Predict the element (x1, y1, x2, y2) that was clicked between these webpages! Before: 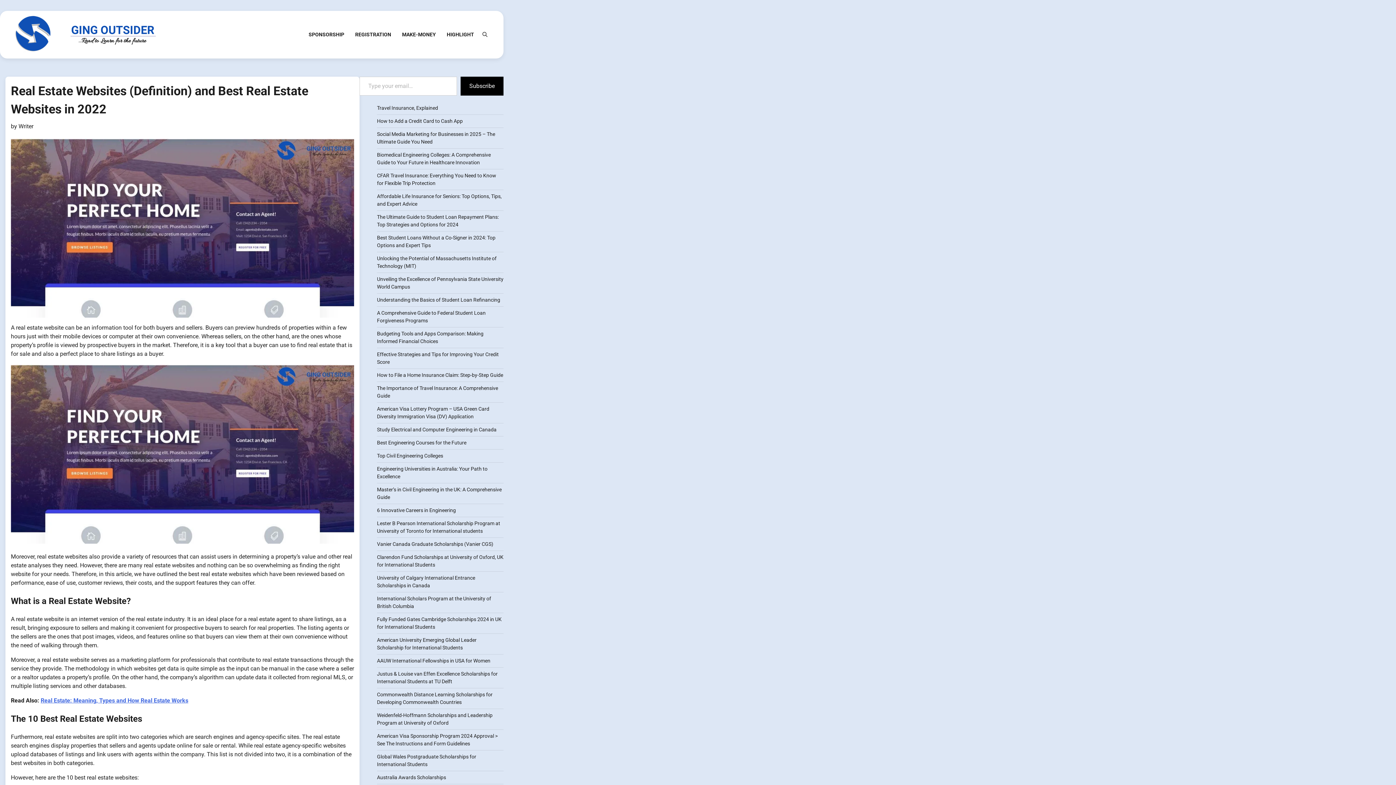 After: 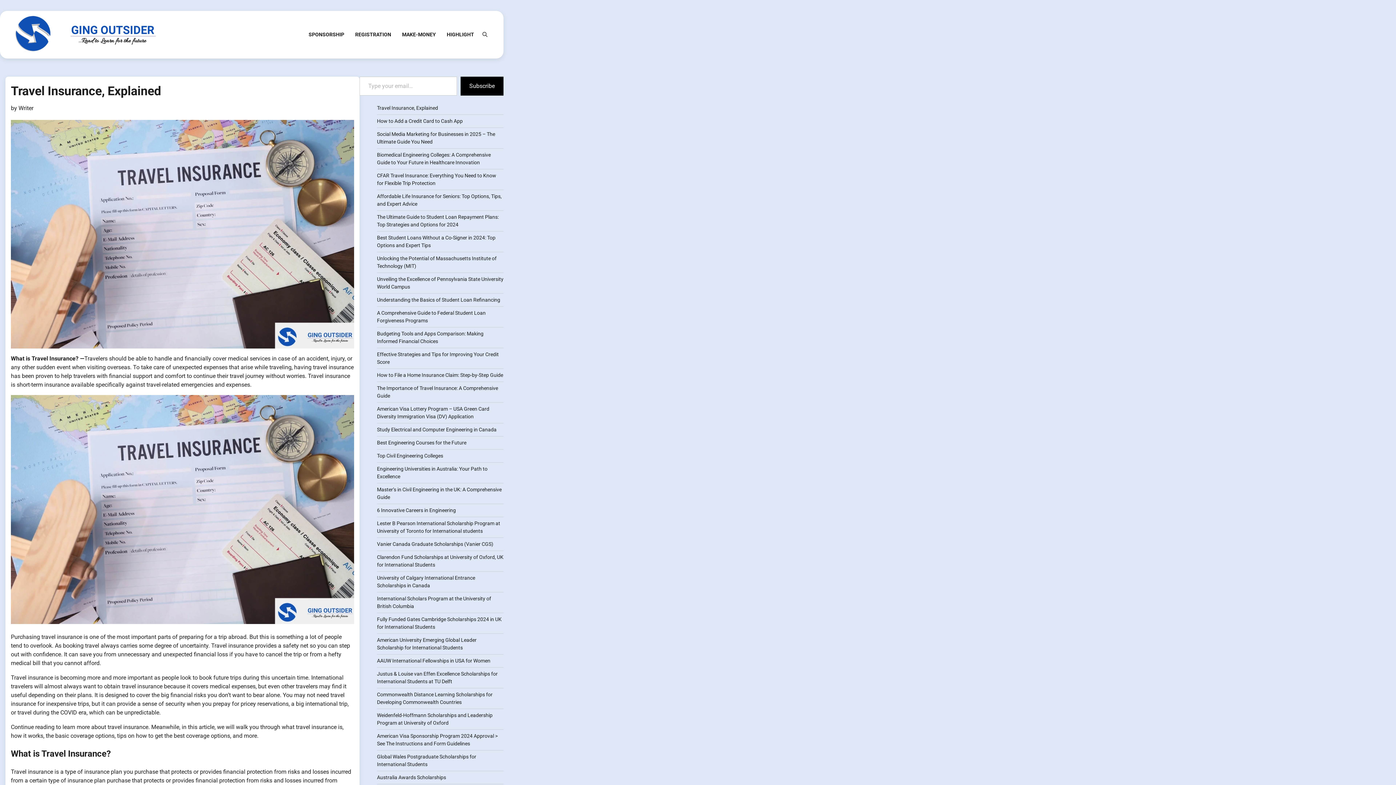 Action: bbox: (377, 105, 438, 110) label: Travel Insurance, Explained